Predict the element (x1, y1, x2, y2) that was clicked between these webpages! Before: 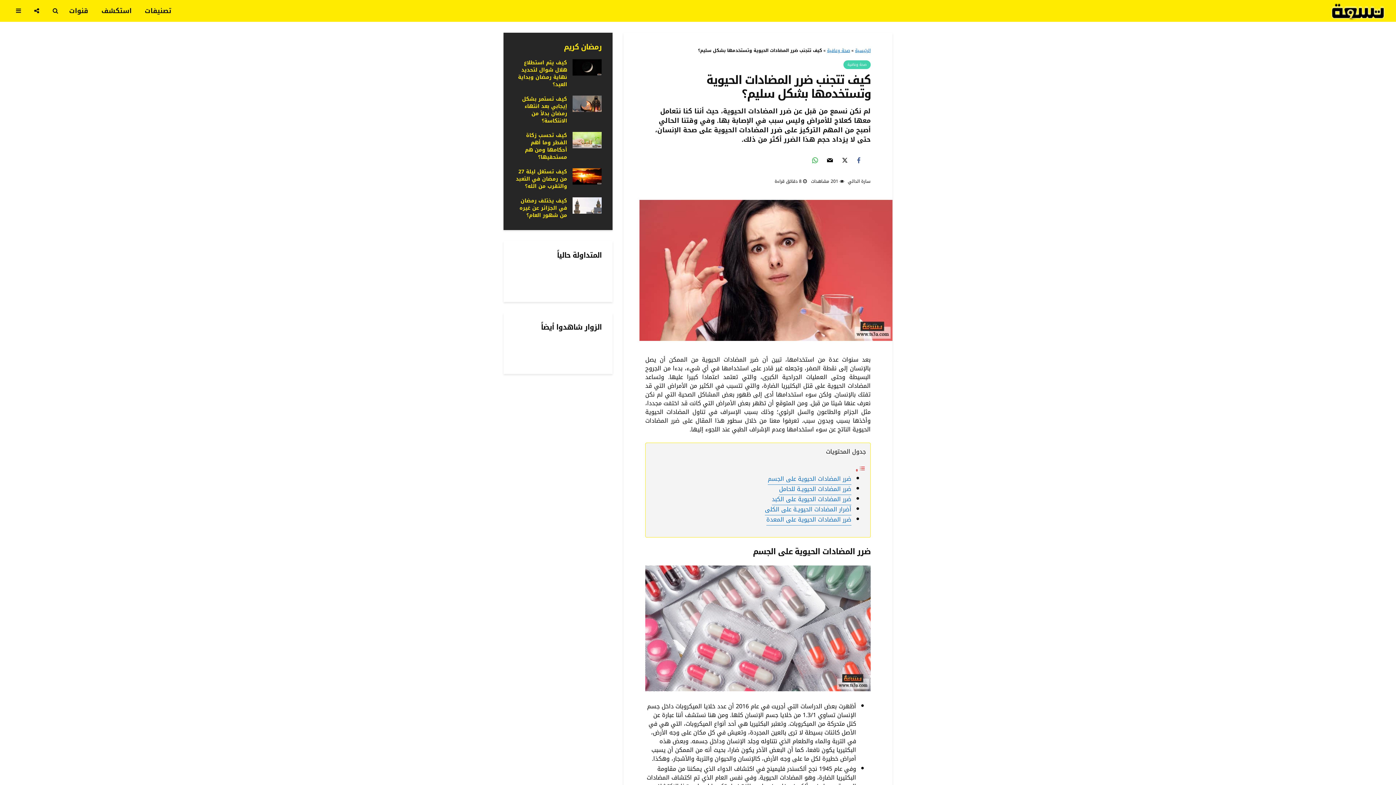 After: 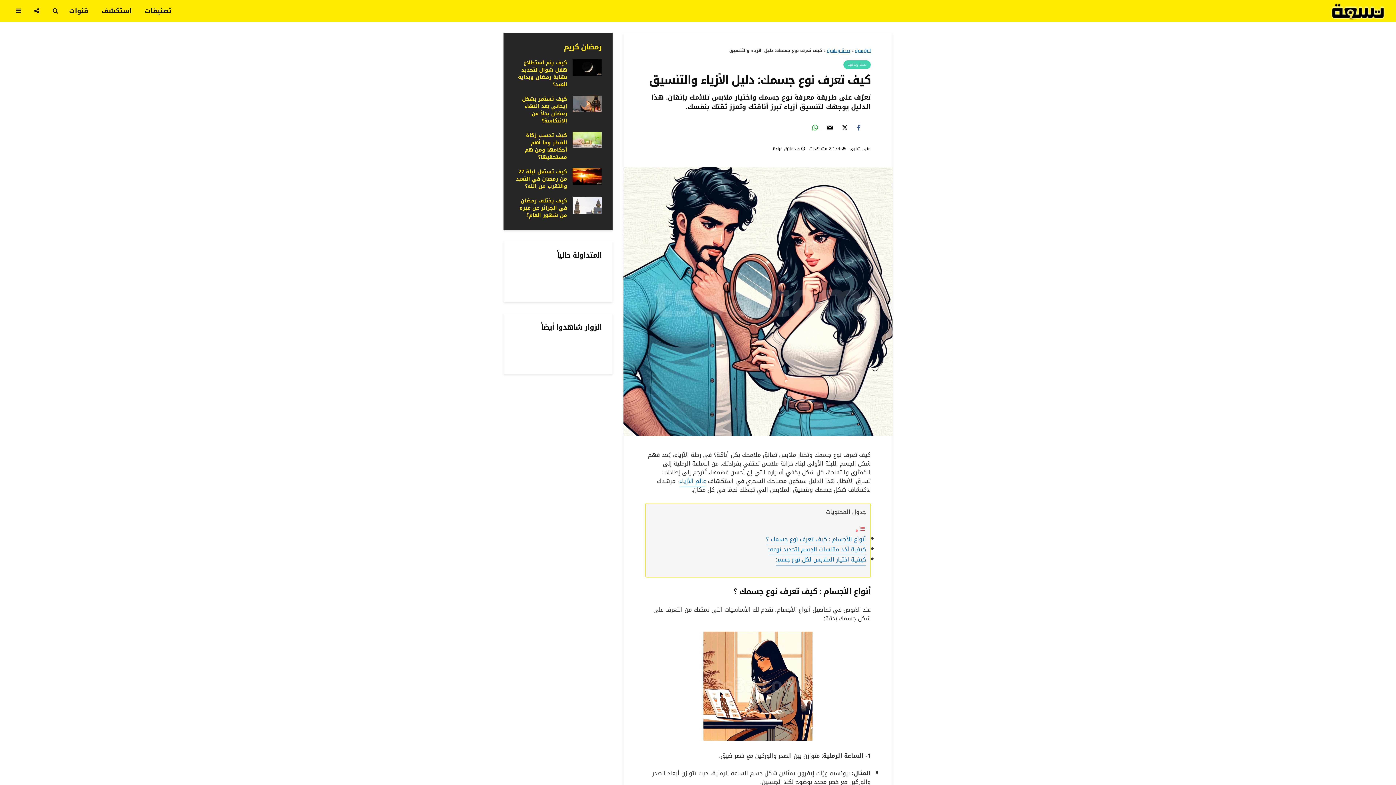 Action: bbox: (520, 302, 567, 326) label: كيف تعرف نوع جسمك: دليل الأزياء والتنسيق